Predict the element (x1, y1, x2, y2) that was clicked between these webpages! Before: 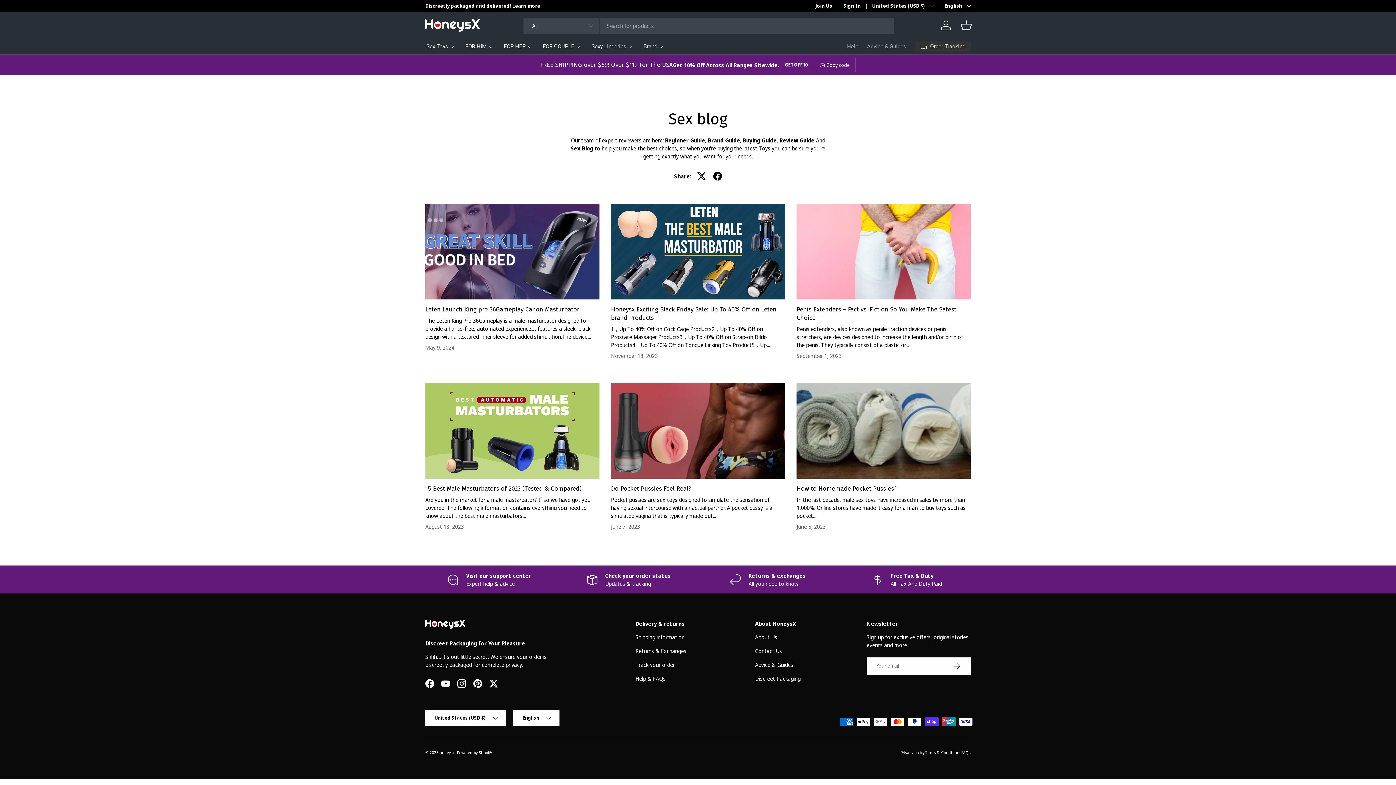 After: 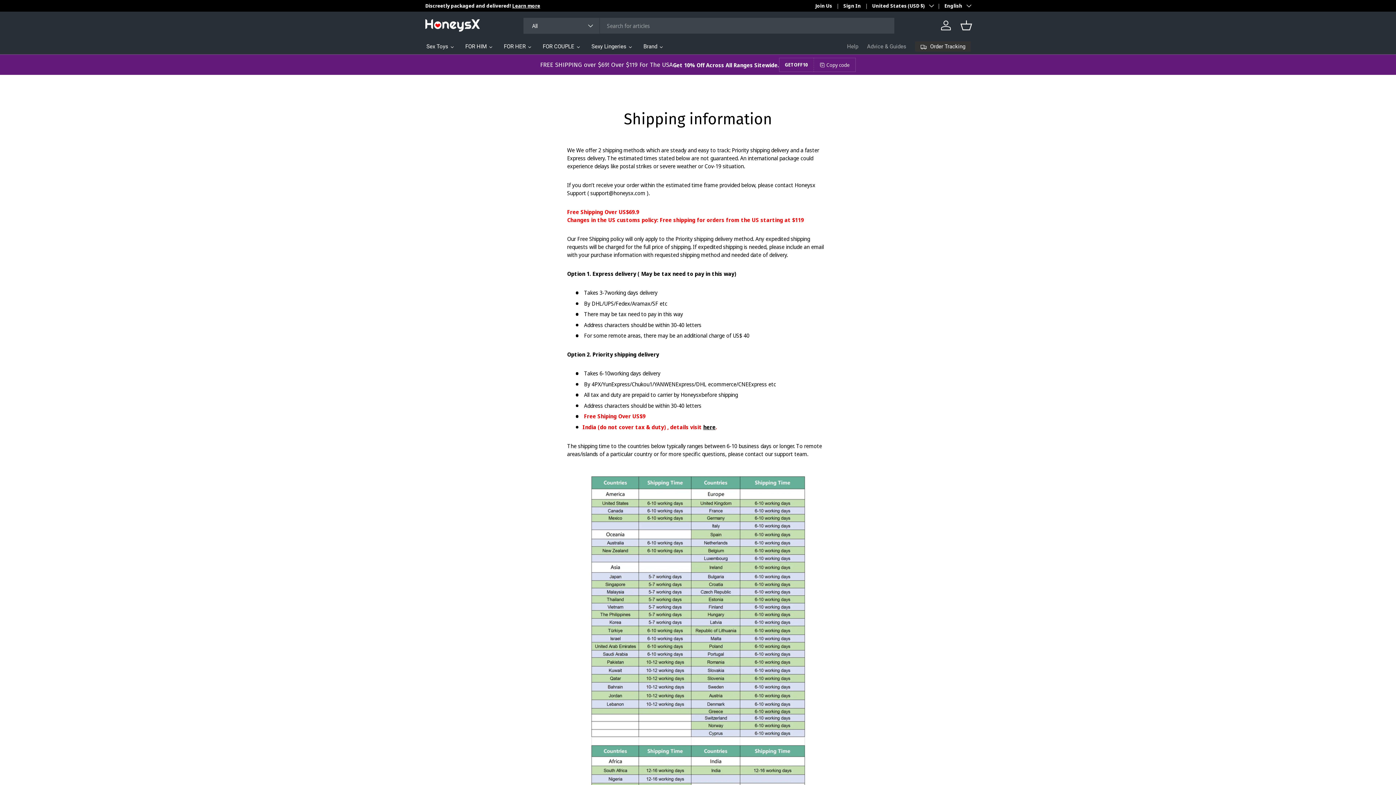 Action: label: Shipping information bbox: (635, 633, 684, 641)